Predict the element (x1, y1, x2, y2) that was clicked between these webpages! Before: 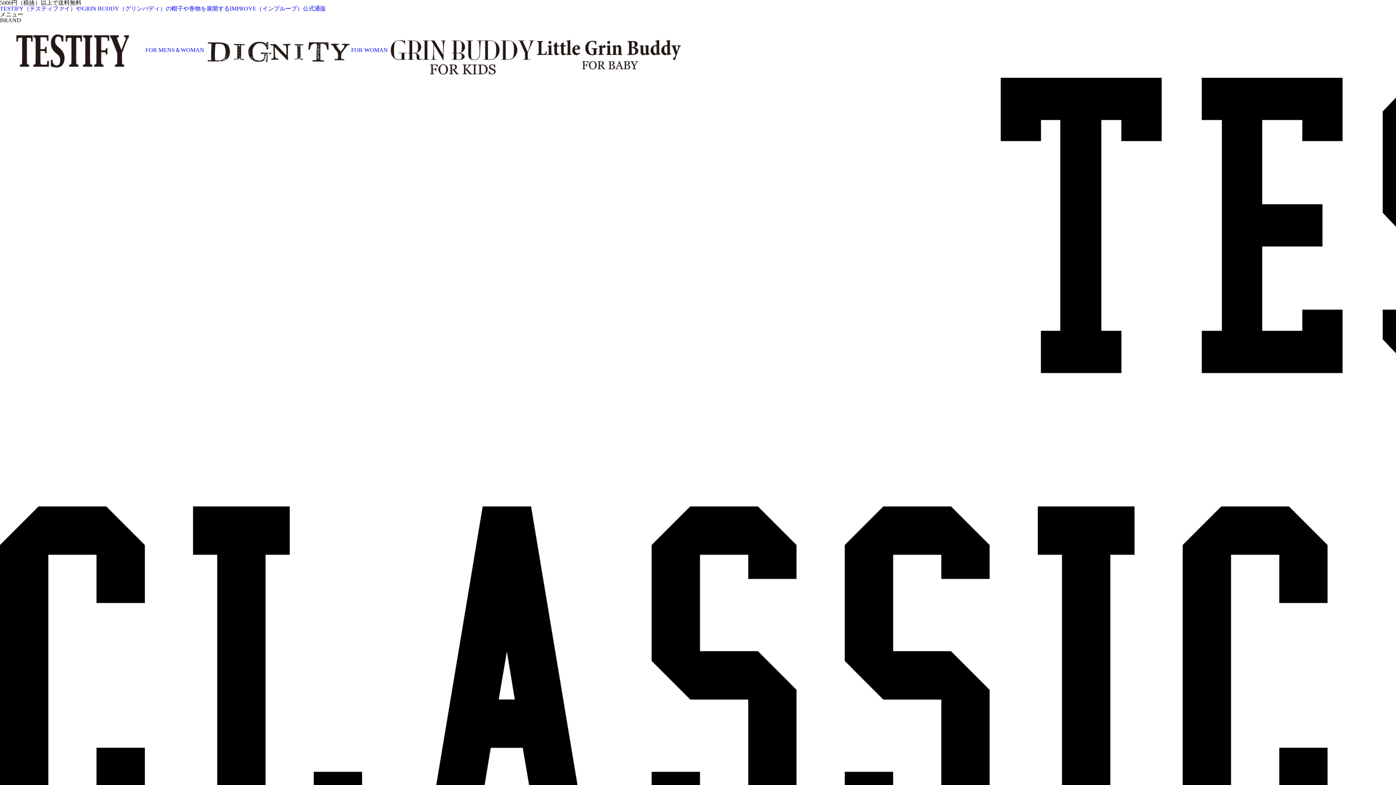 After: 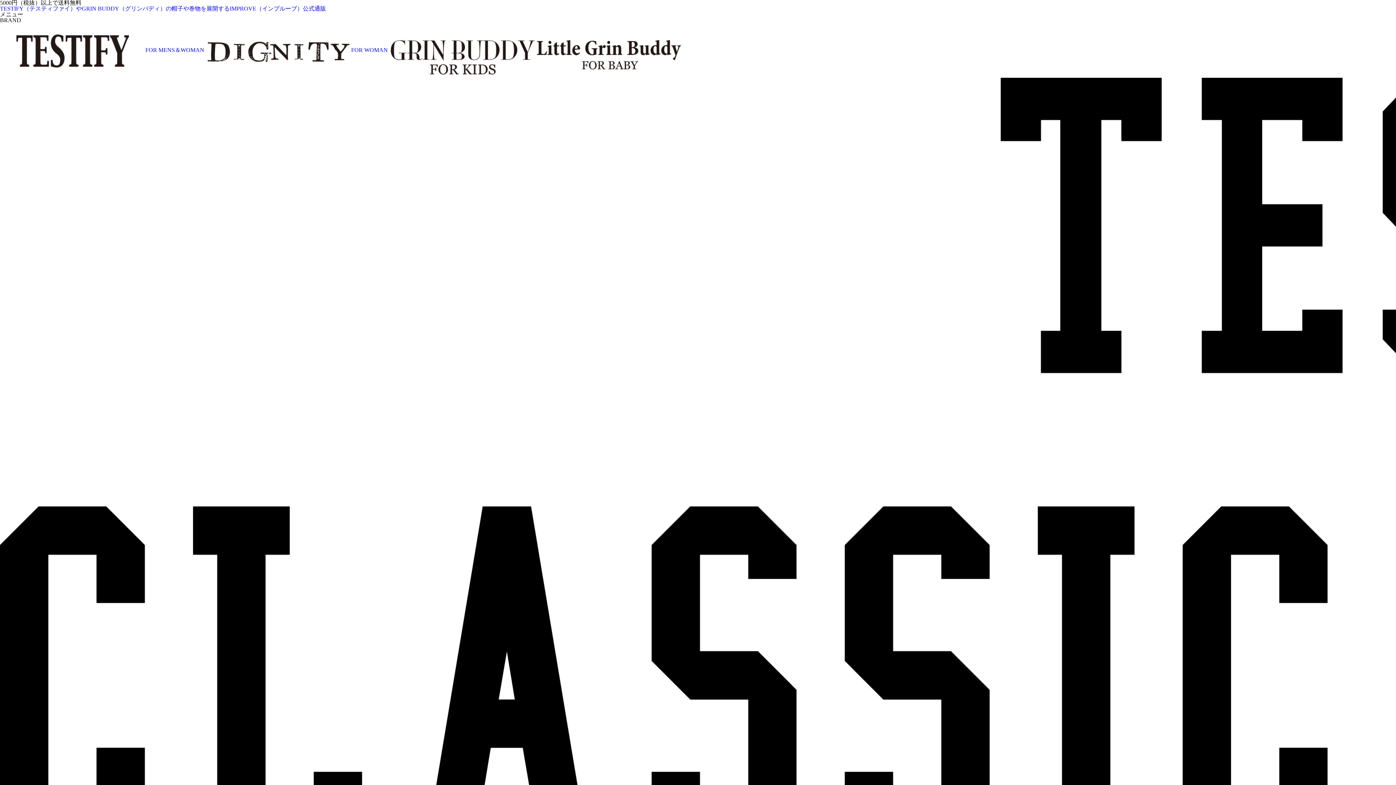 Action: bbox: (205, 46, 388, 52) label: FOR WOMAN